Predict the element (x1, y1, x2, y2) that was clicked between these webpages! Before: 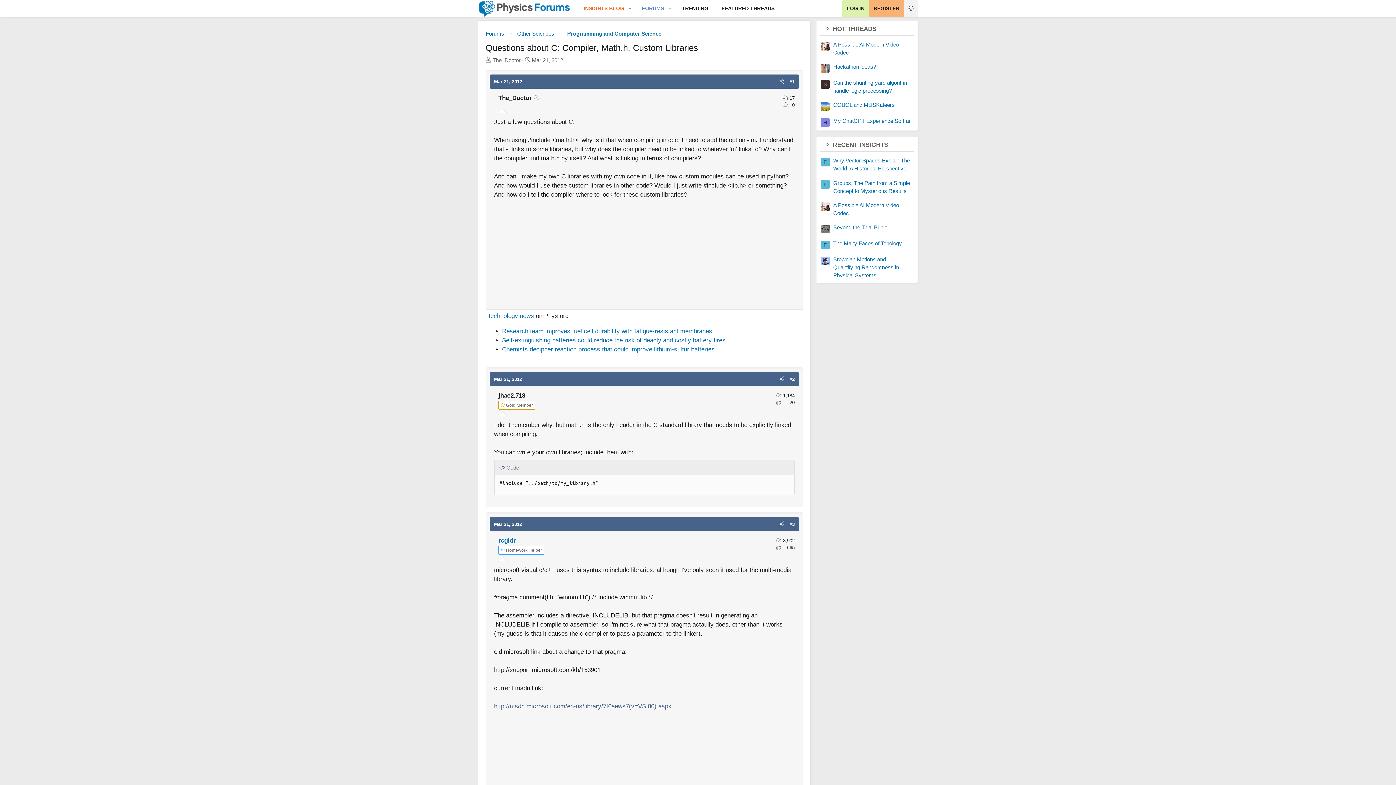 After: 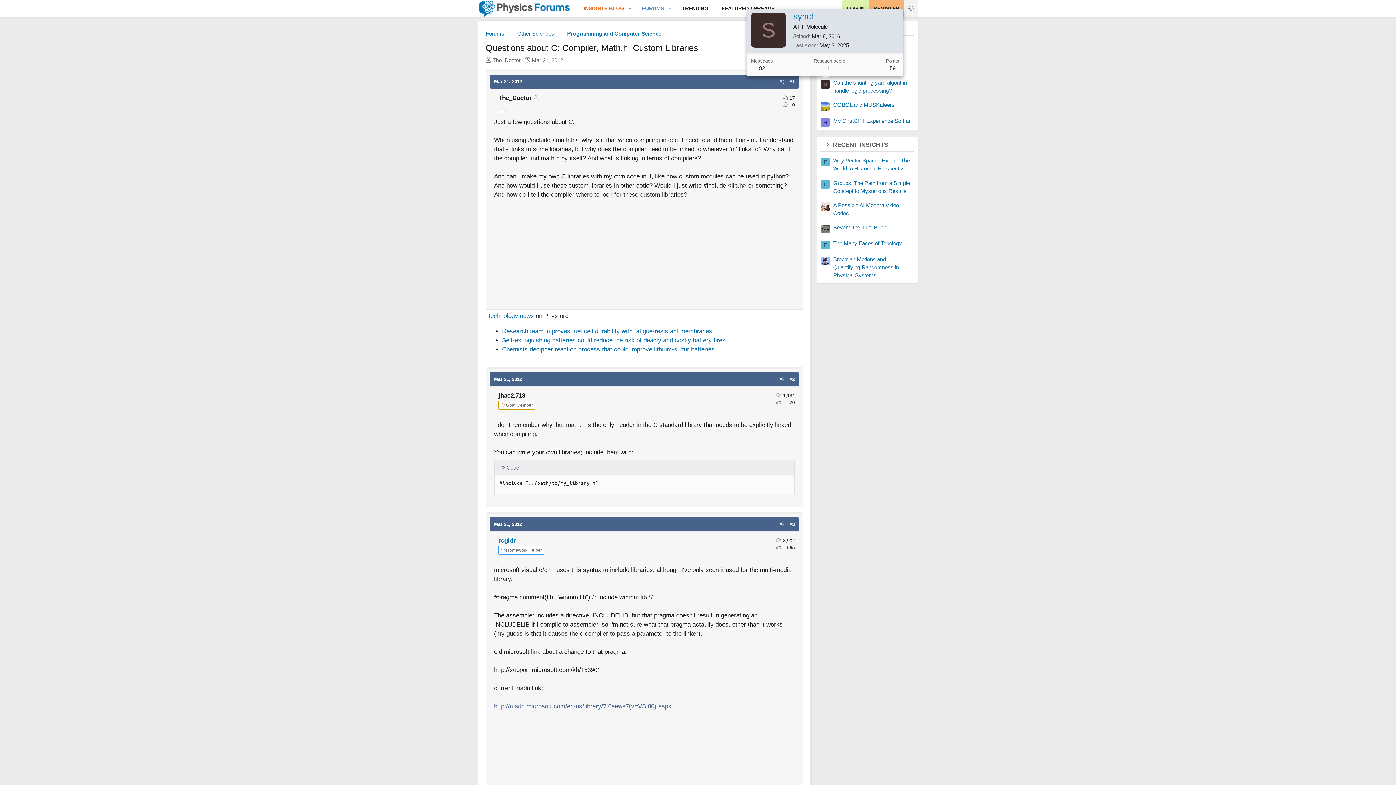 Action: label: S bbox: (821, 79, 829, 88)